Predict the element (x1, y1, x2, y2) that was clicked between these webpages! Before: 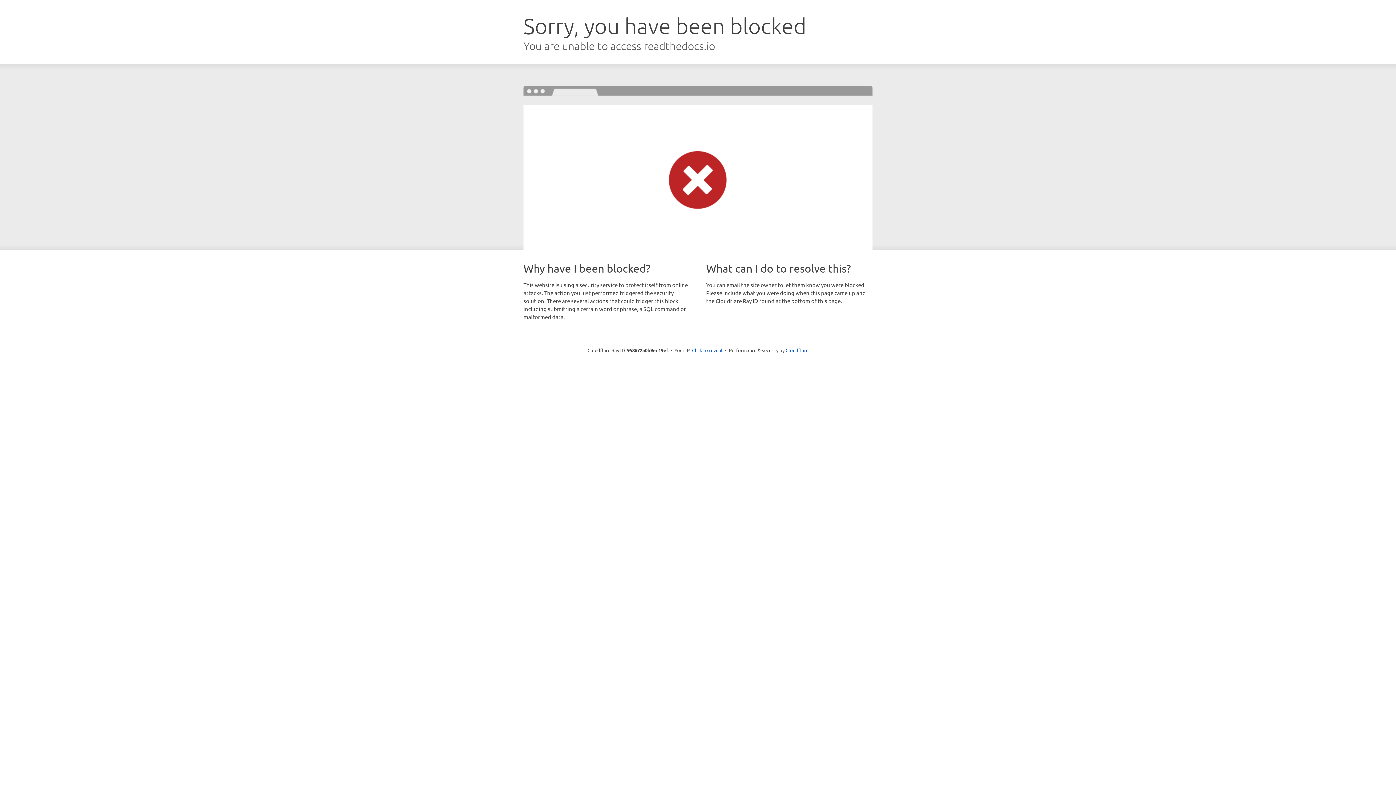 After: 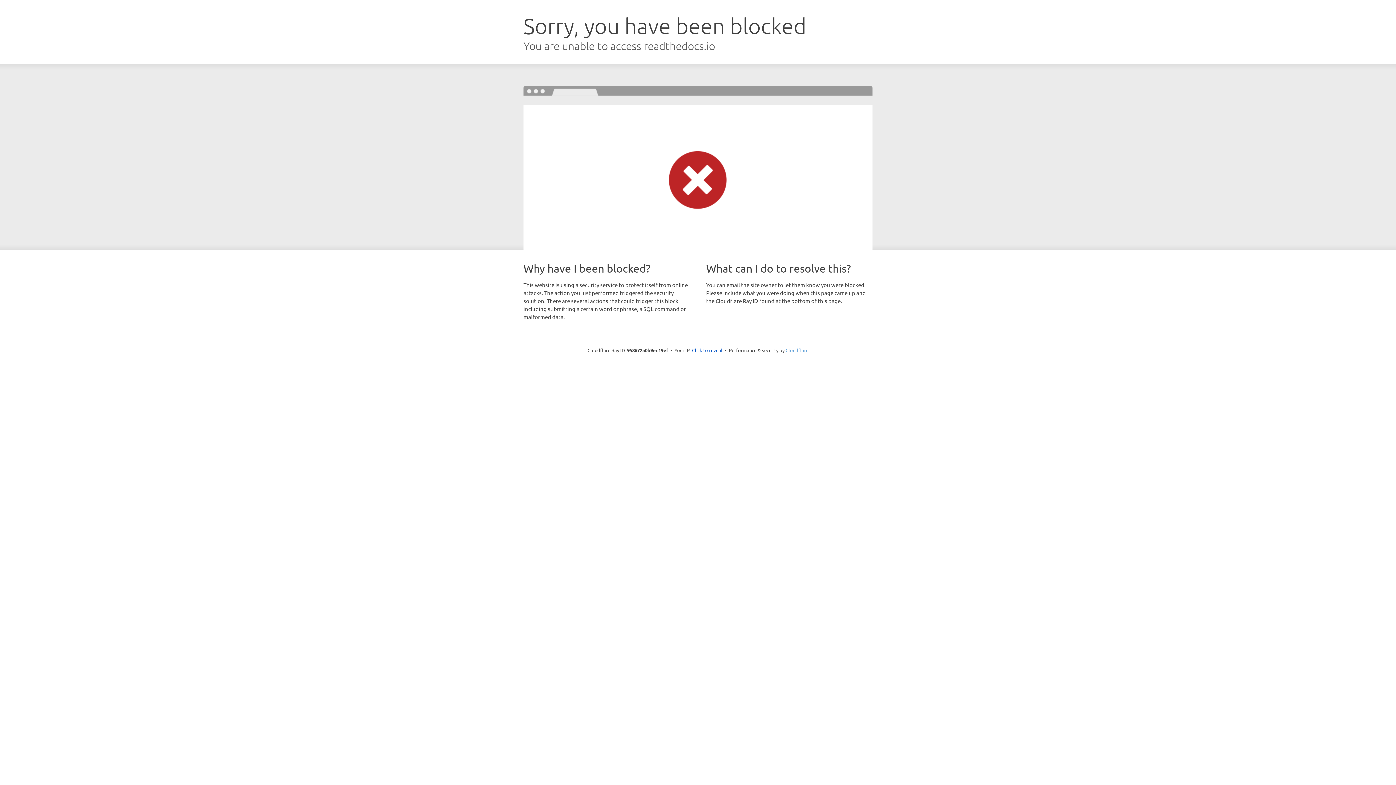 Action: label: Cloudflare bbox: (785, 347, 808, 353)